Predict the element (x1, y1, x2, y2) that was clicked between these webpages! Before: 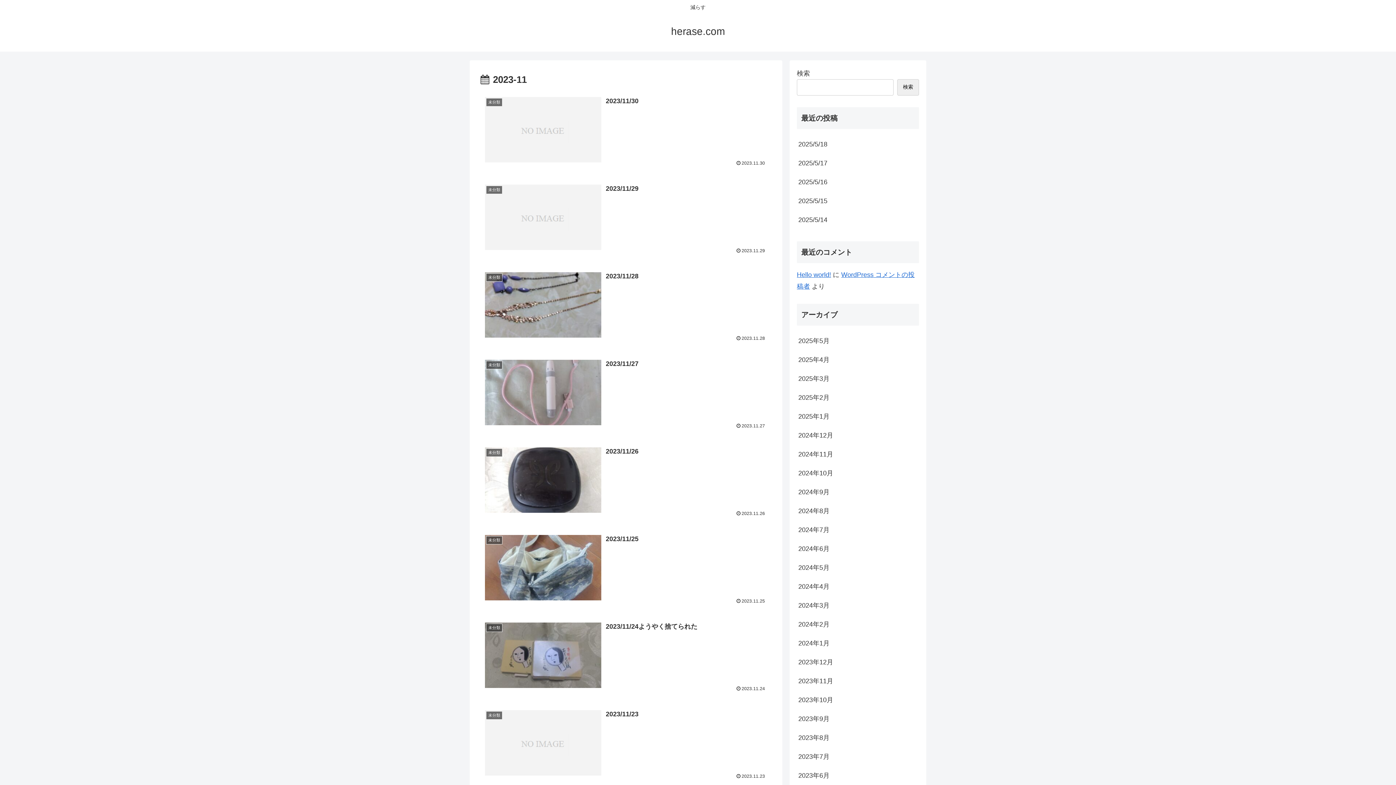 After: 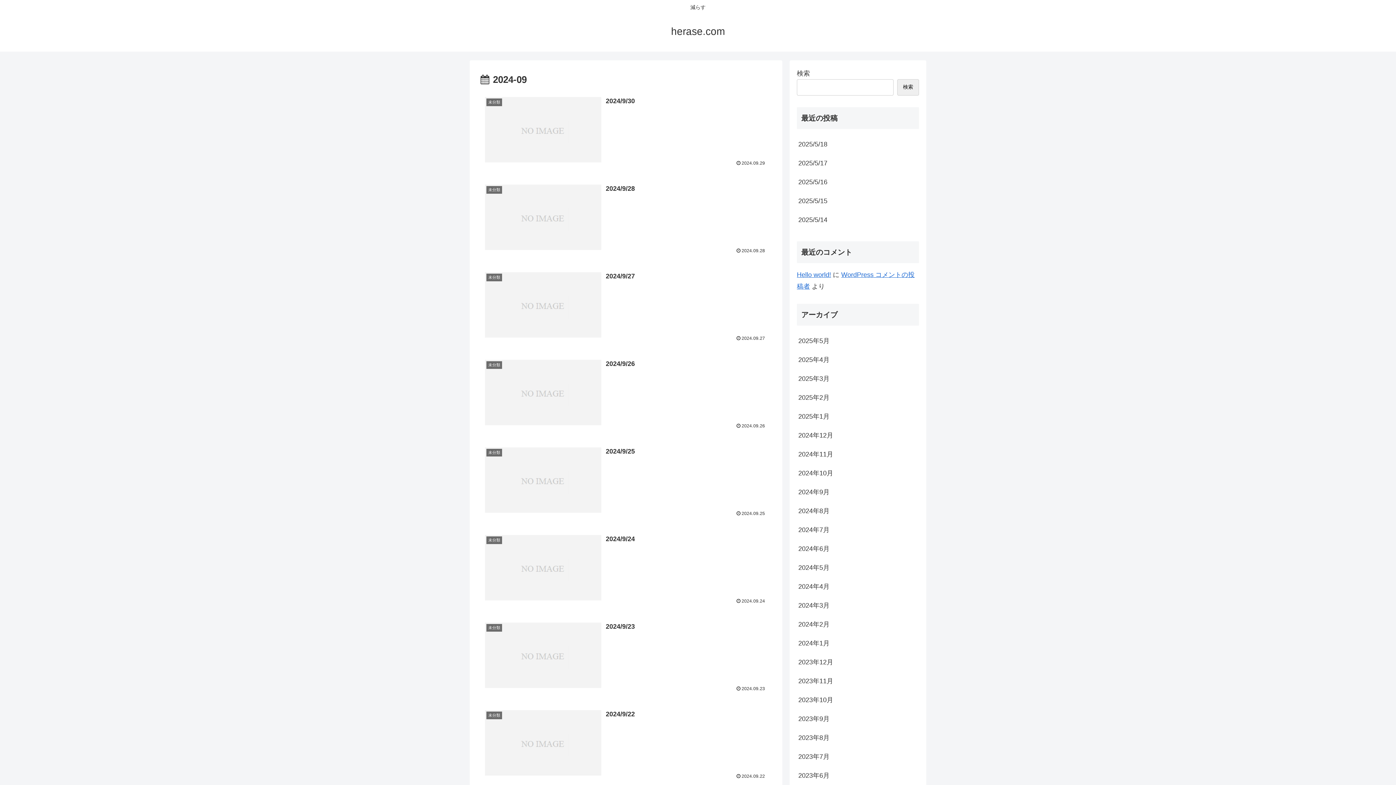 Action: label: 2024年9月 bbox: (797, 482, 919, 501)